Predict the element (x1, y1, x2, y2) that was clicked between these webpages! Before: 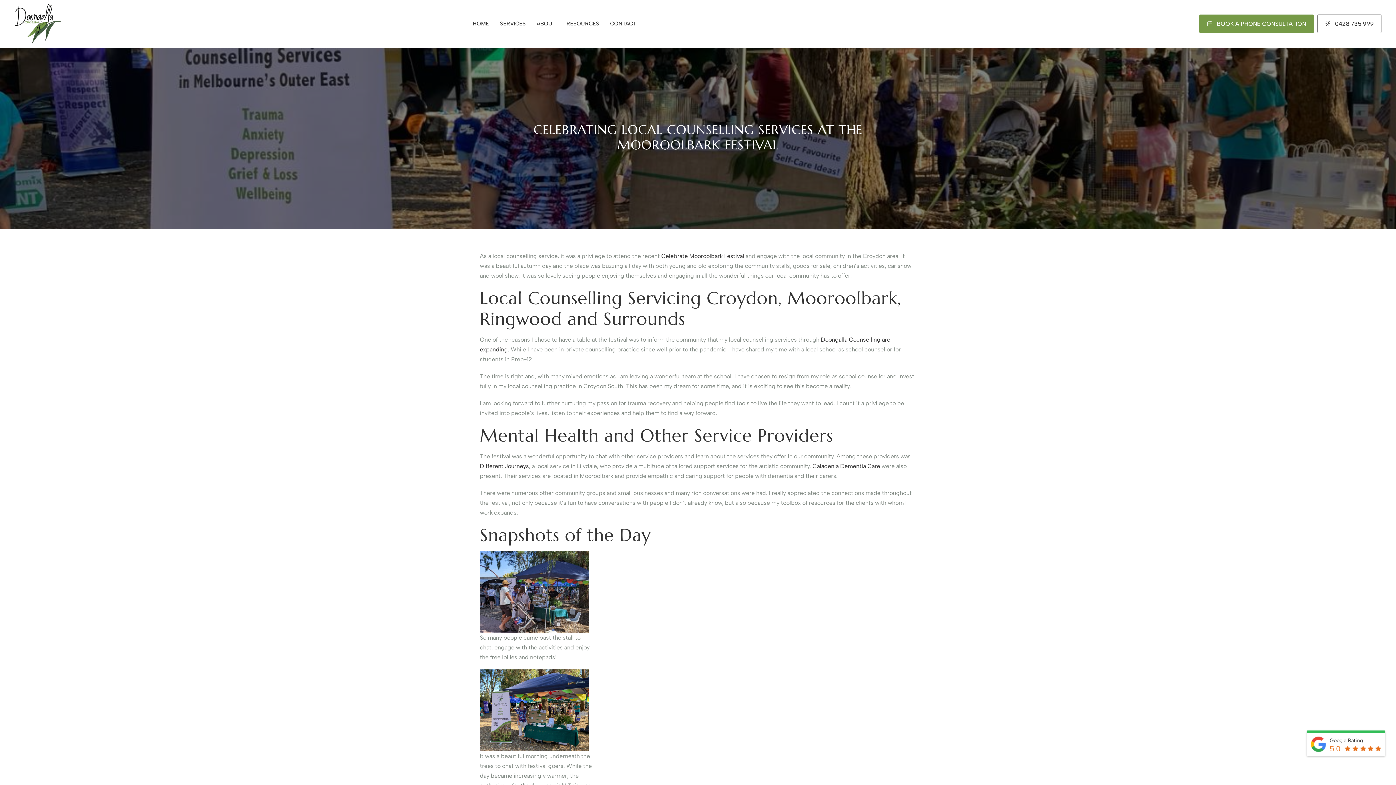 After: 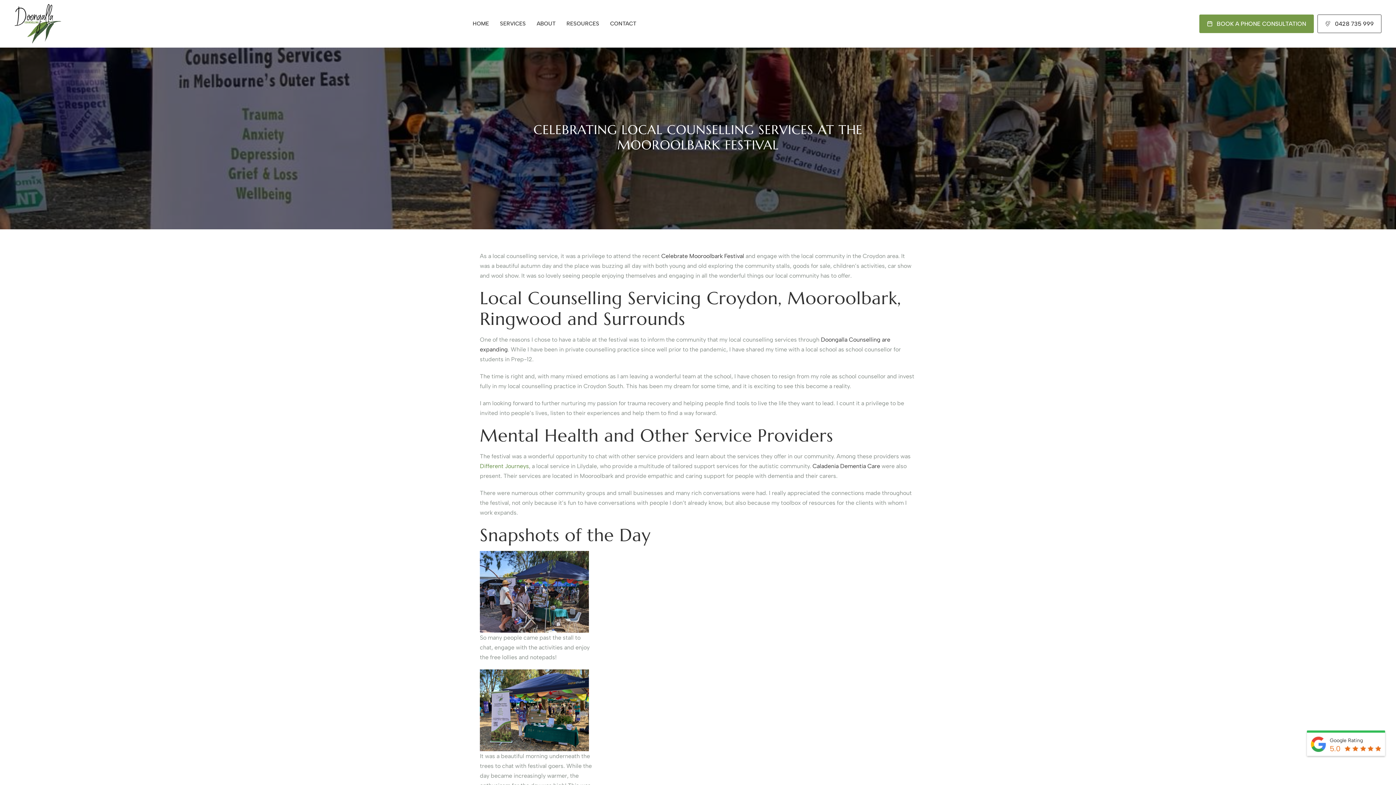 Action: label: Different Journeys bbox: (480, 462, 529, 469)